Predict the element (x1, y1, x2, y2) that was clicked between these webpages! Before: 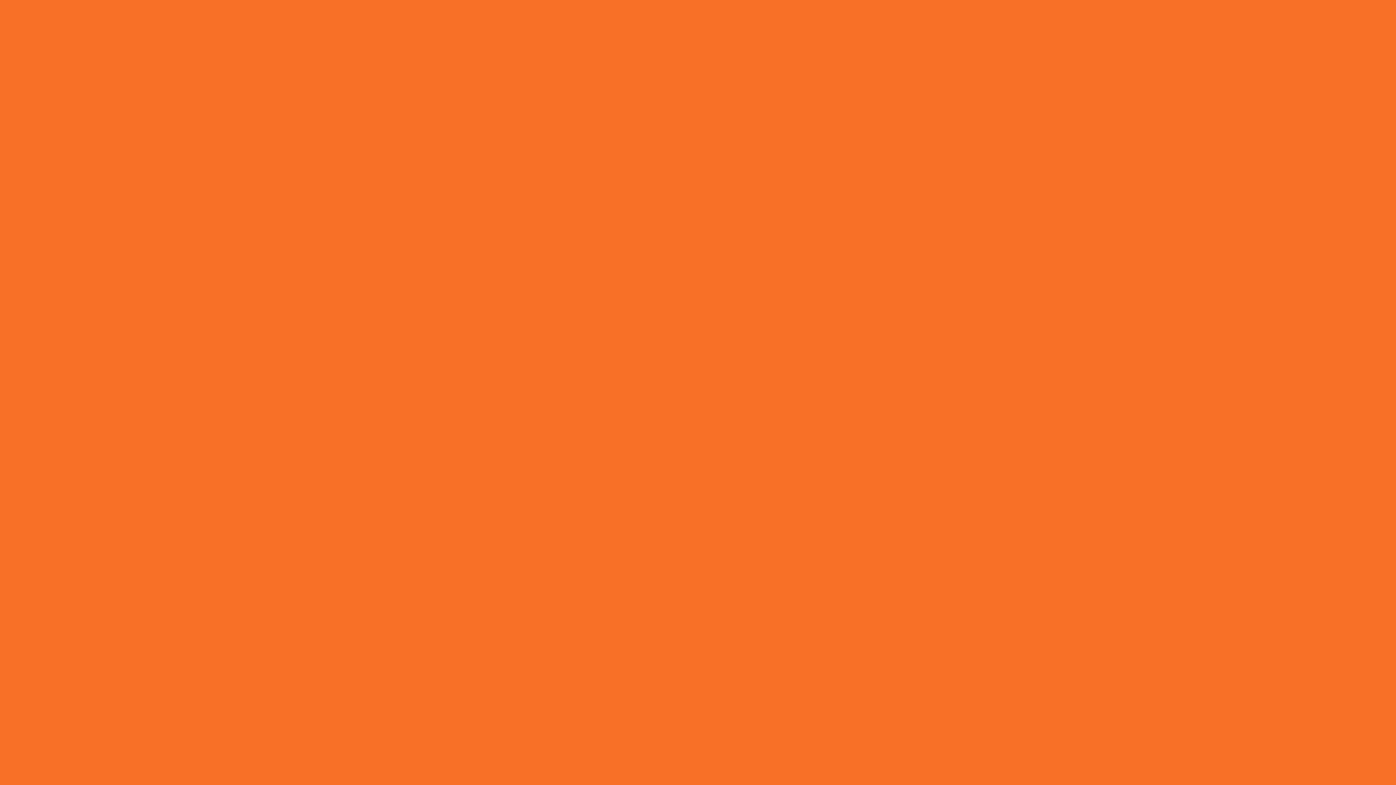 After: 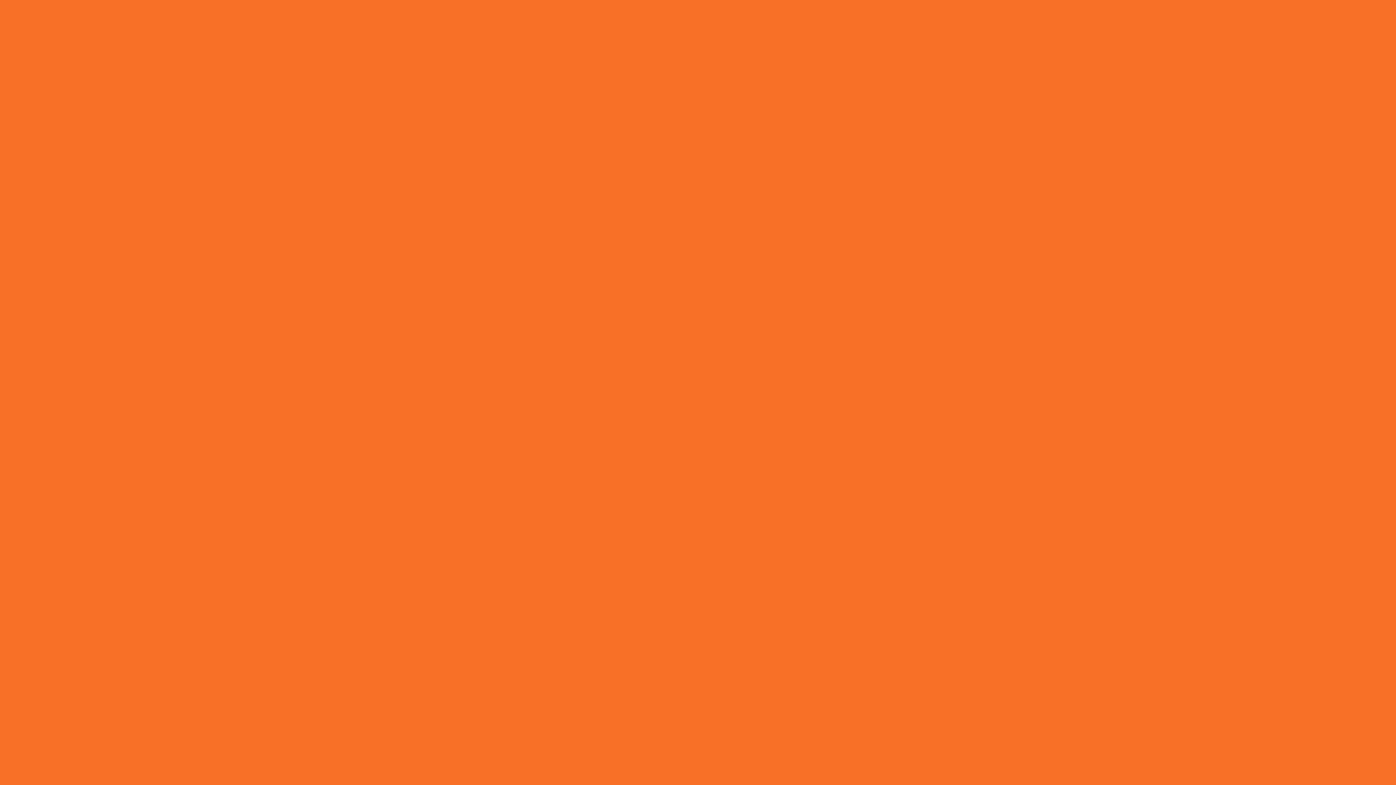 Action: bbox: (871, 18, 924, 36) label: الصفحة الرئيسية